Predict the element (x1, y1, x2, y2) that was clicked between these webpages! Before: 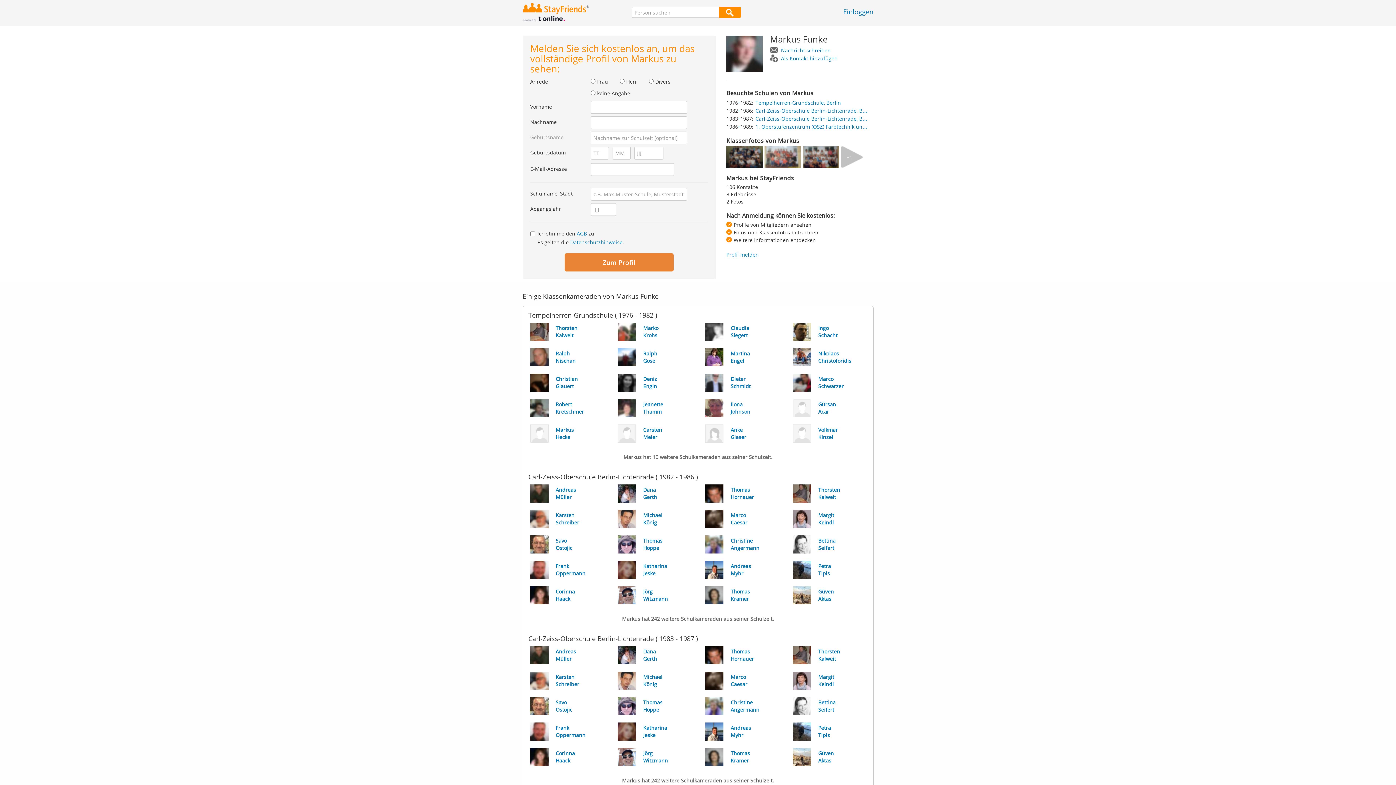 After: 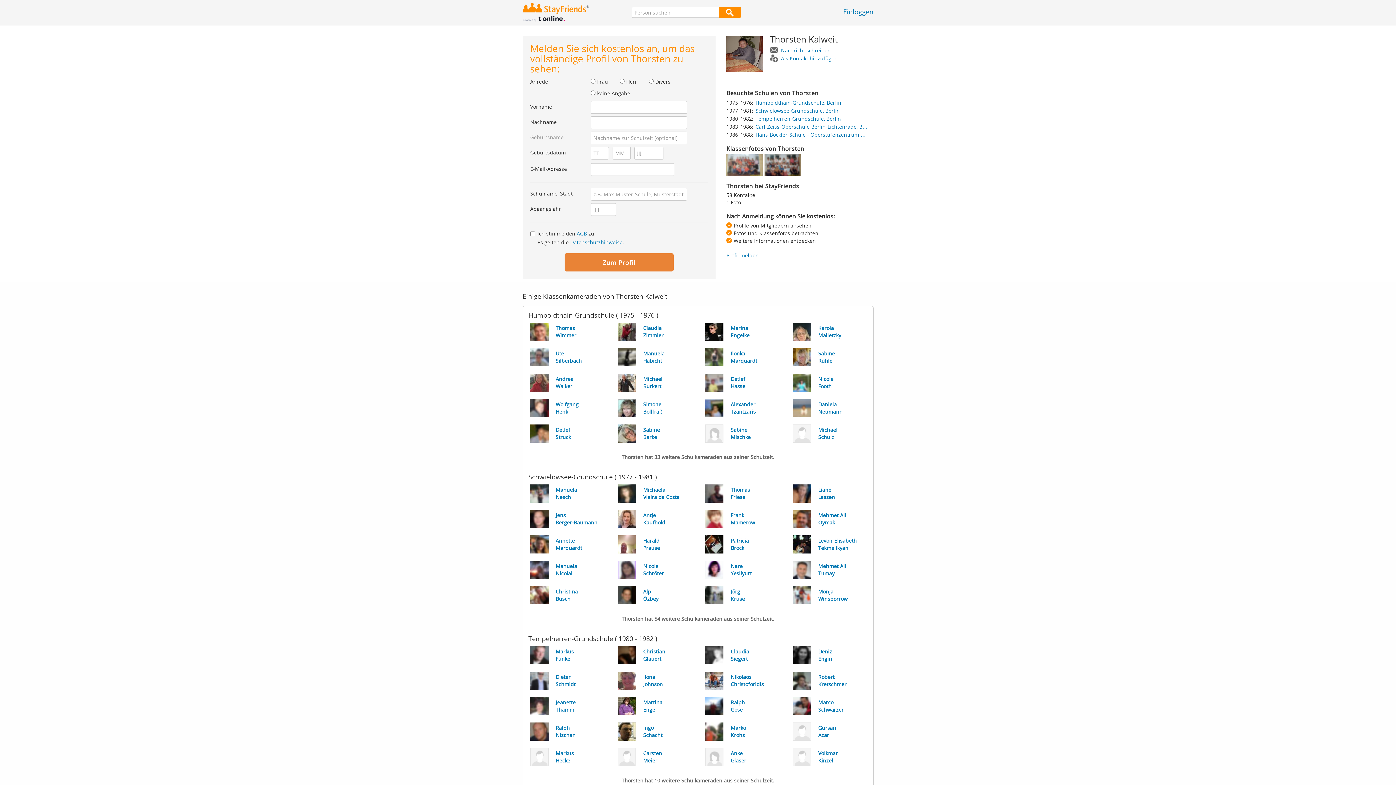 Action: bbox: (785, 642, 873, 668) label: Thorsten
Kalweit